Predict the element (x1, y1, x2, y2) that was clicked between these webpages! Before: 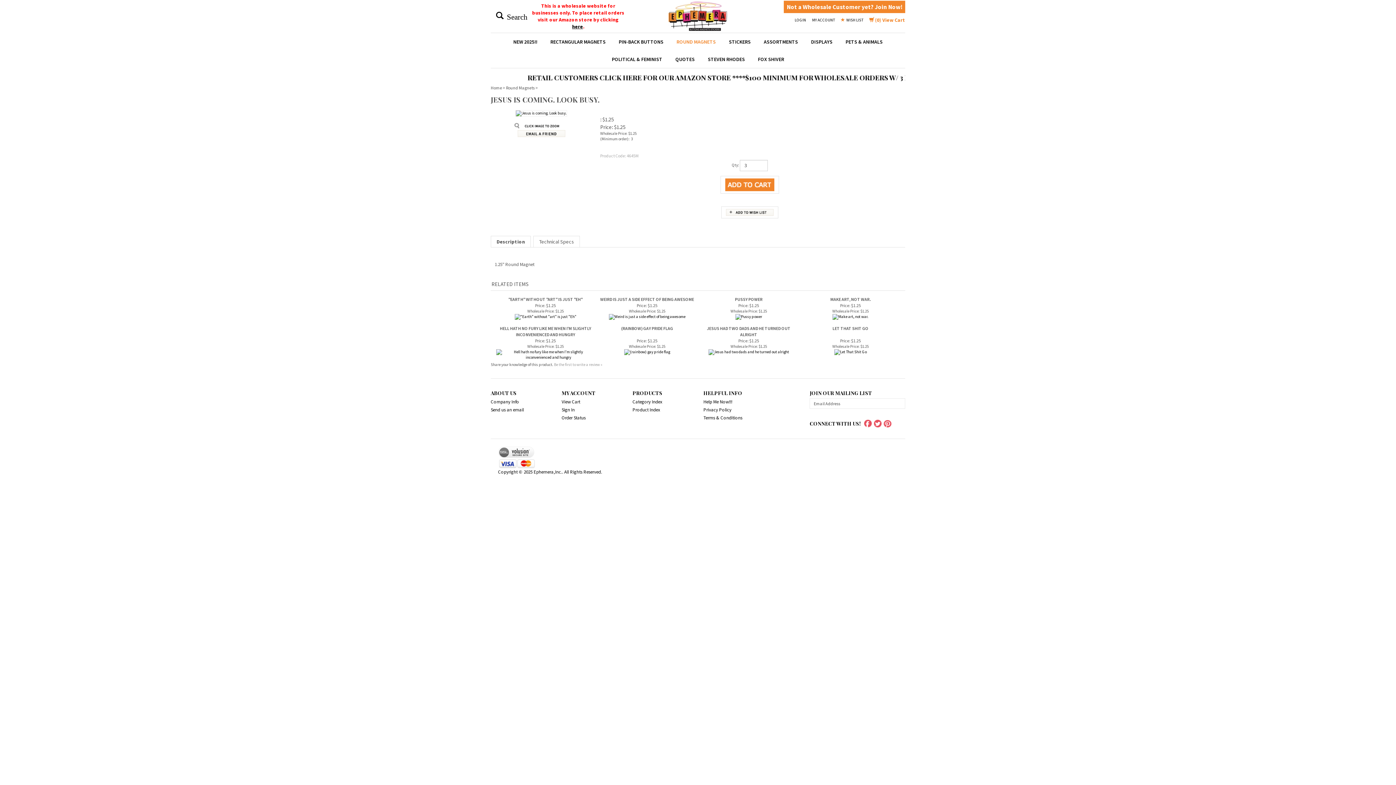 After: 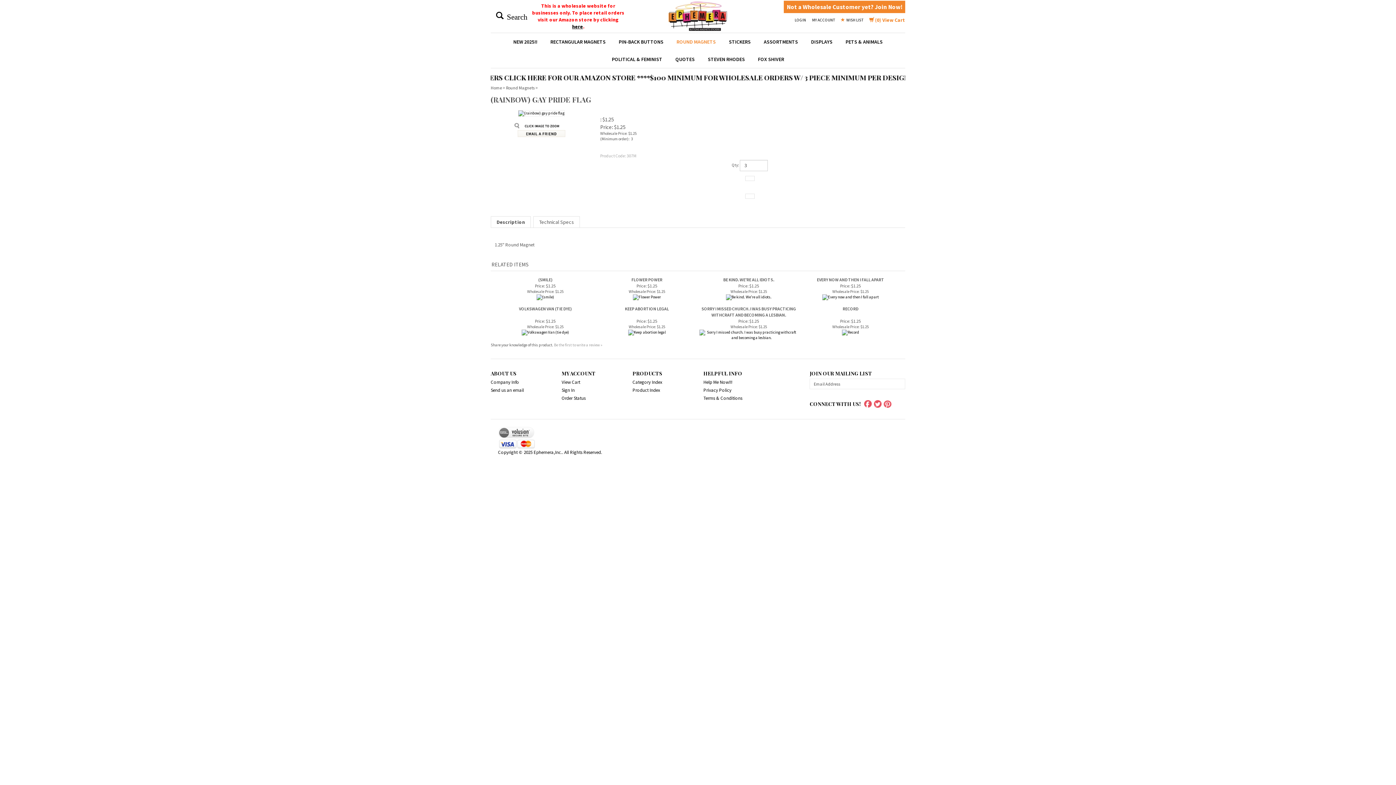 Action: bbox: (621, 311, 673, 317) label: (RAINBOW) GAY PRIDE FLAG